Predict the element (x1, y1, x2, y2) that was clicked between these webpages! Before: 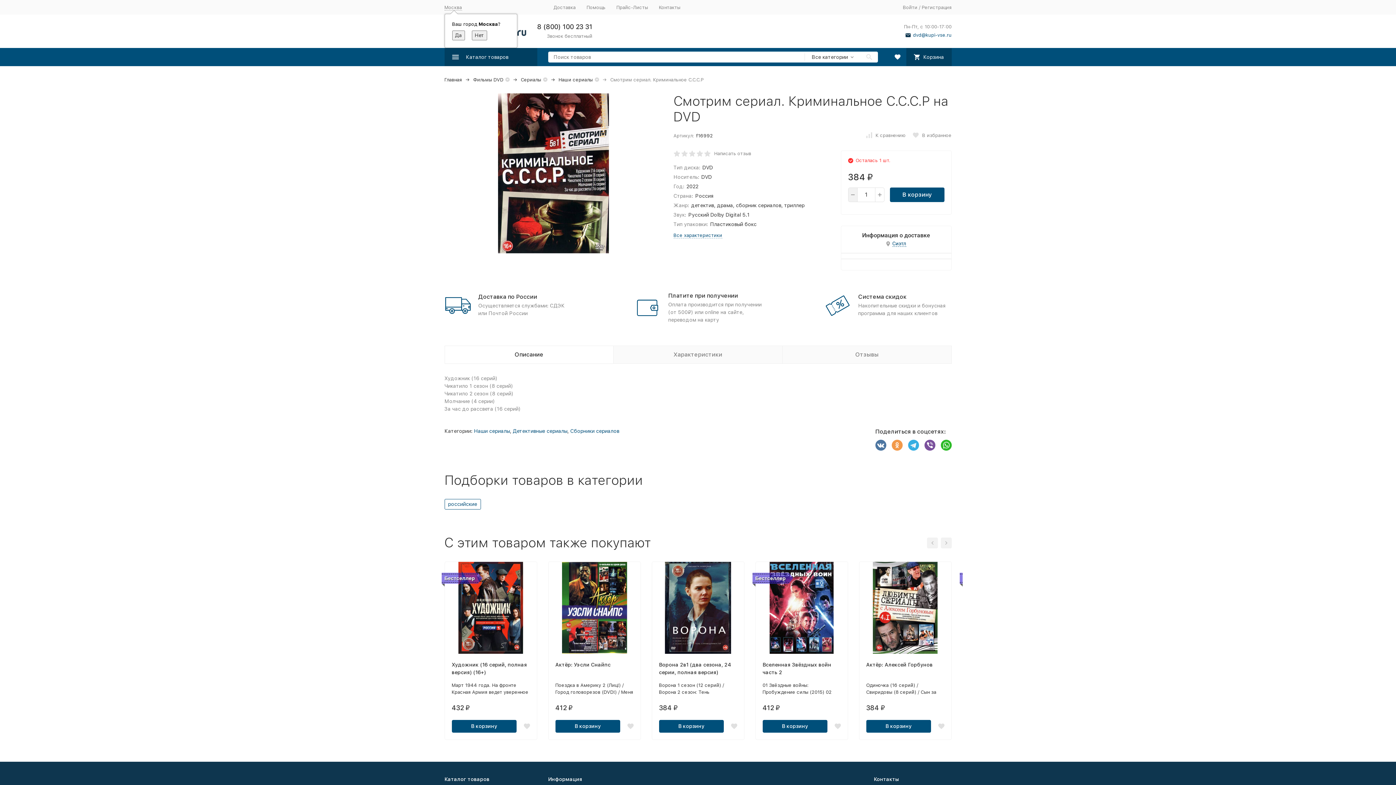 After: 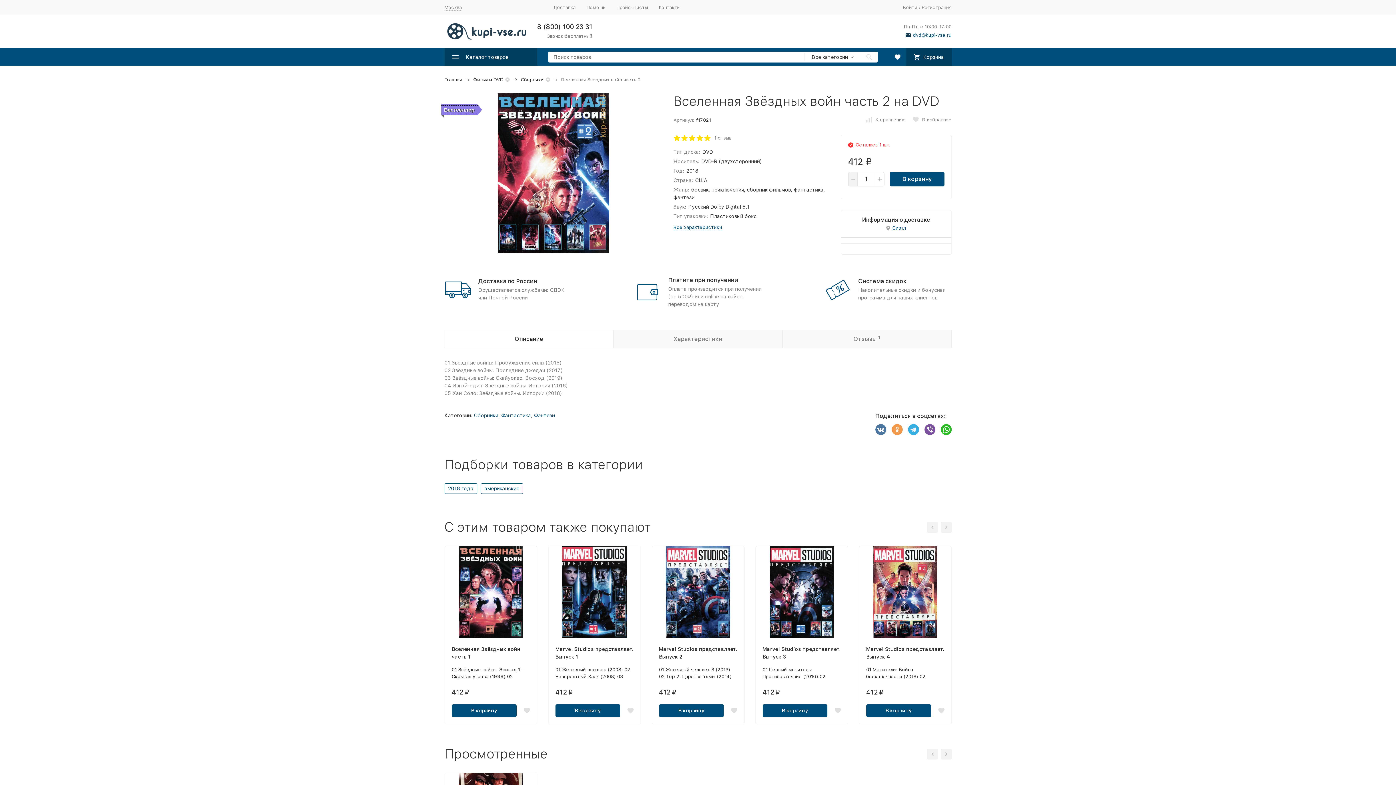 Action: label: Вселенная Звёздных войн часть 2 bbox: (762, 661, 840, 676)